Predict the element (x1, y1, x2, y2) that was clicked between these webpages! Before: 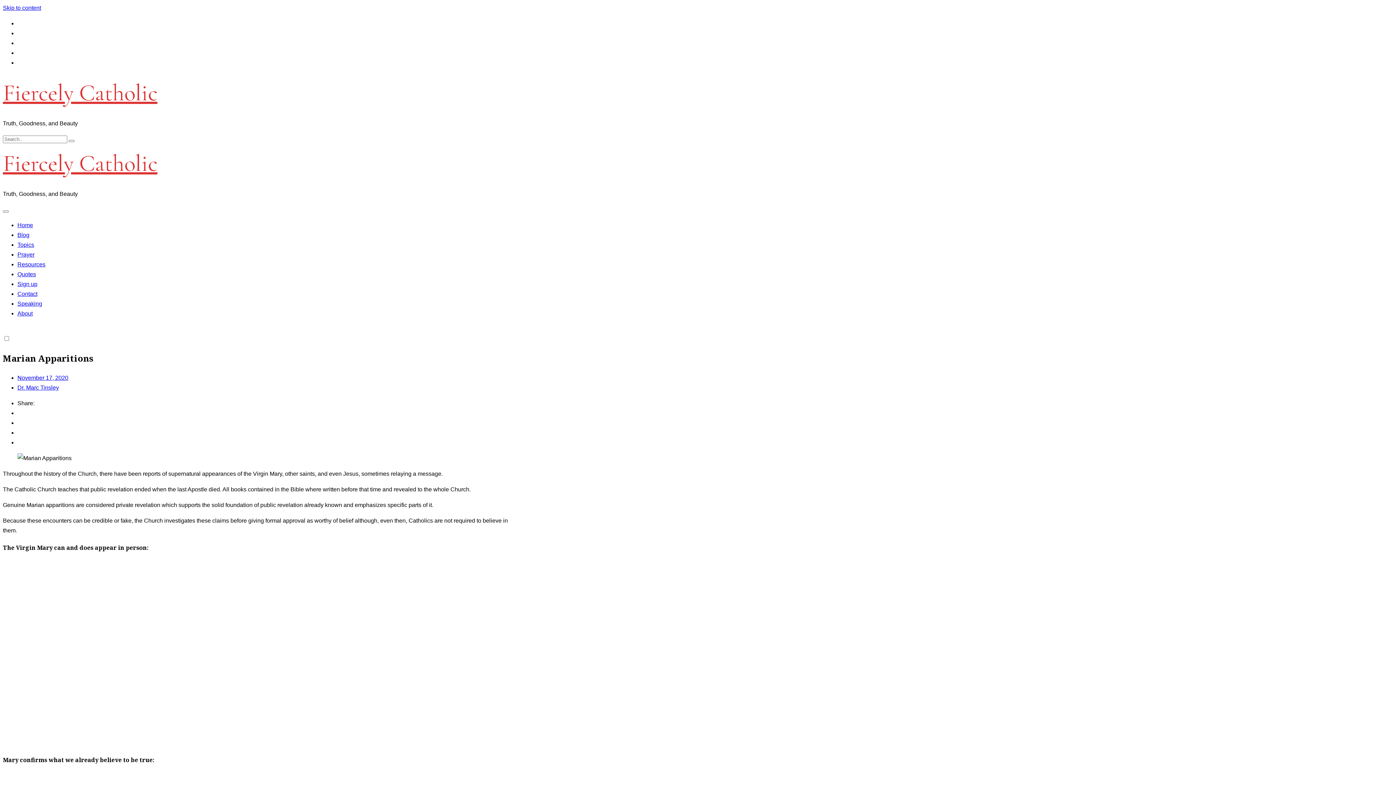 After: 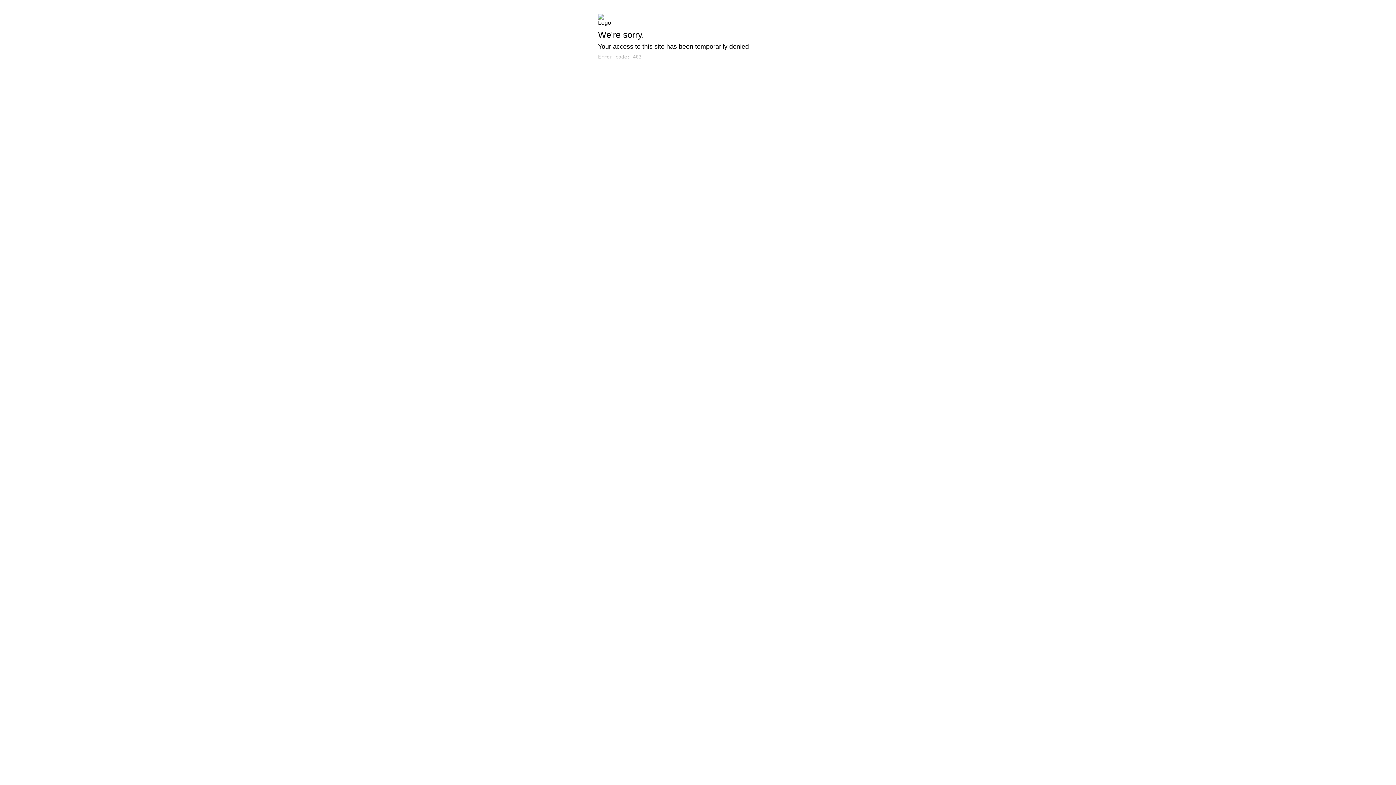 Action: label: Home bbox: (17, 222, 33, 228)